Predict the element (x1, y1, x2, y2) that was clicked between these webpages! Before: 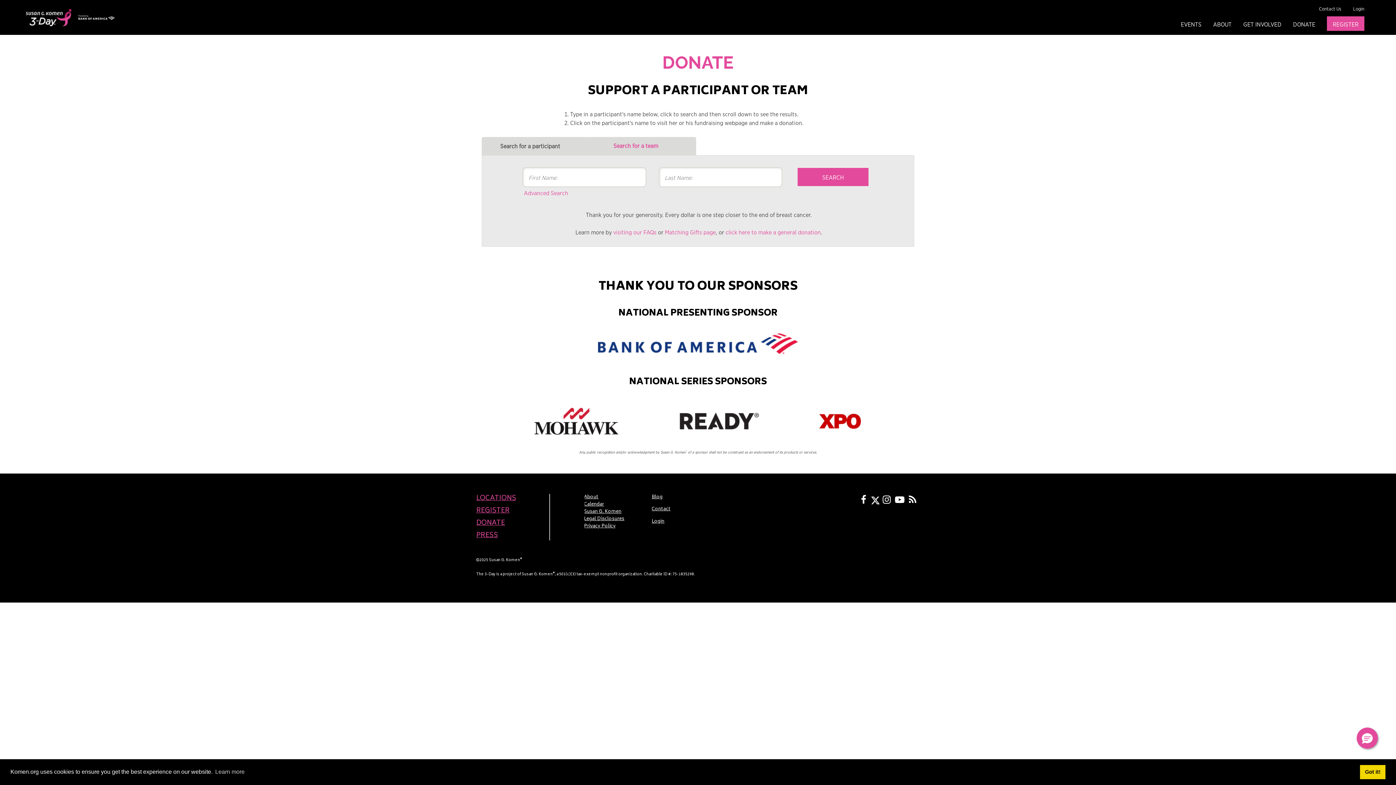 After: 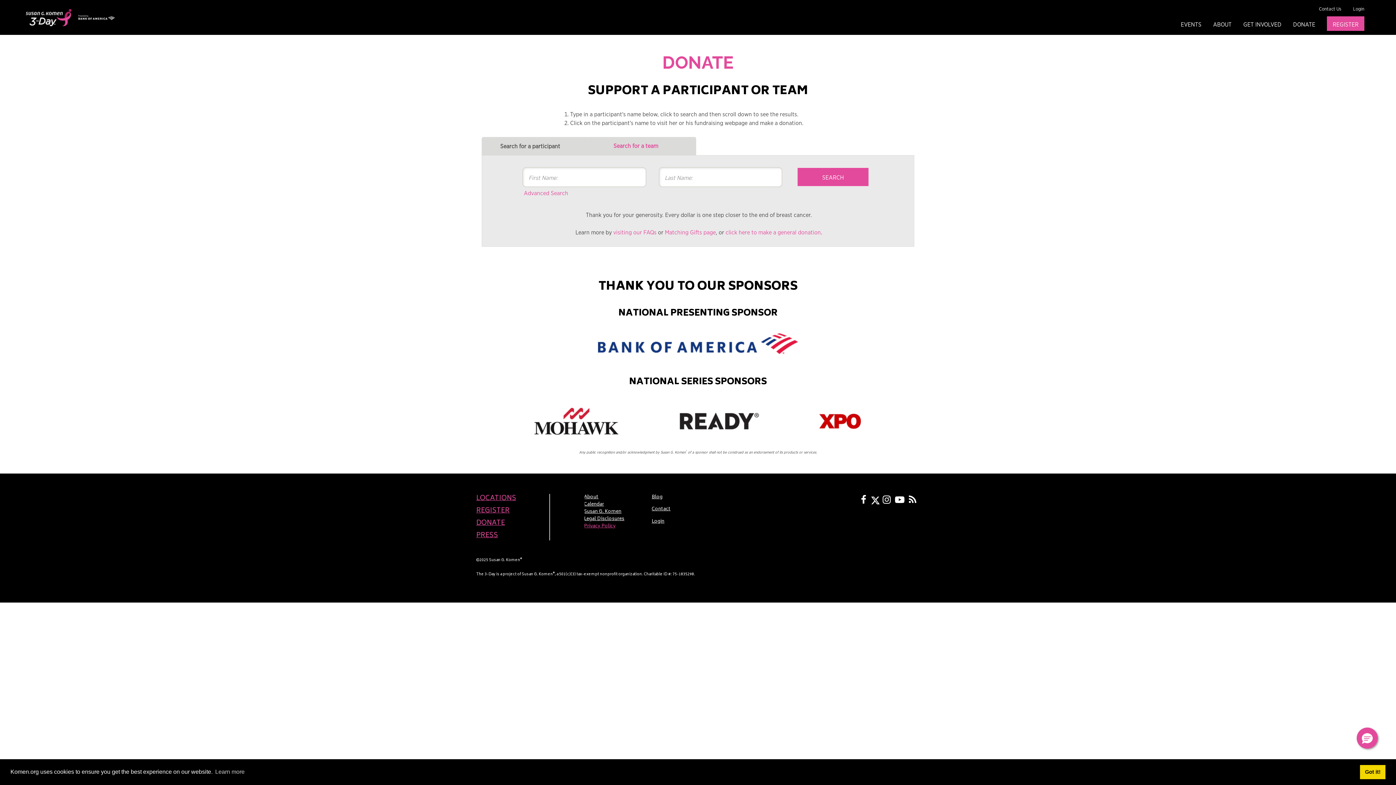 Action: label: Privacy Policy bbox: (584, 523, 615, 530)